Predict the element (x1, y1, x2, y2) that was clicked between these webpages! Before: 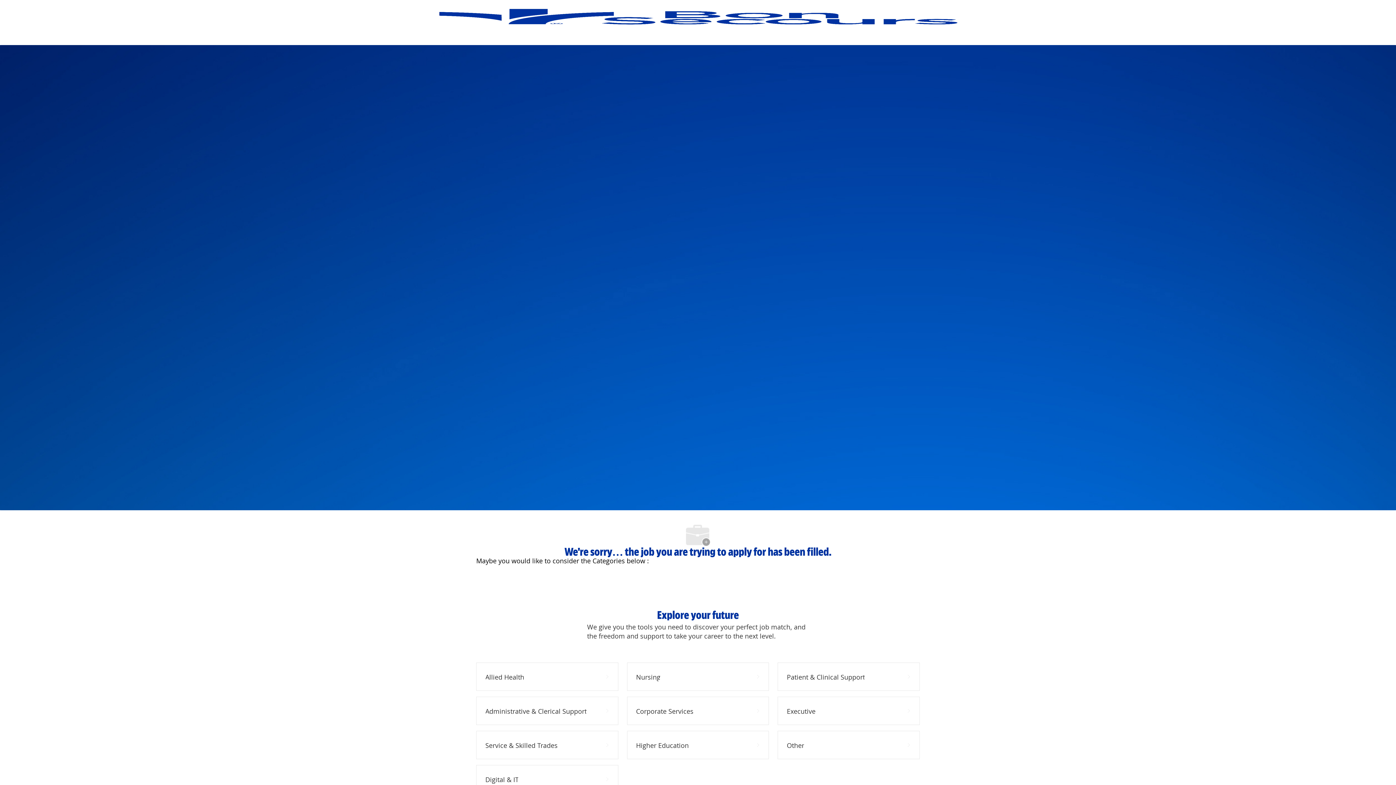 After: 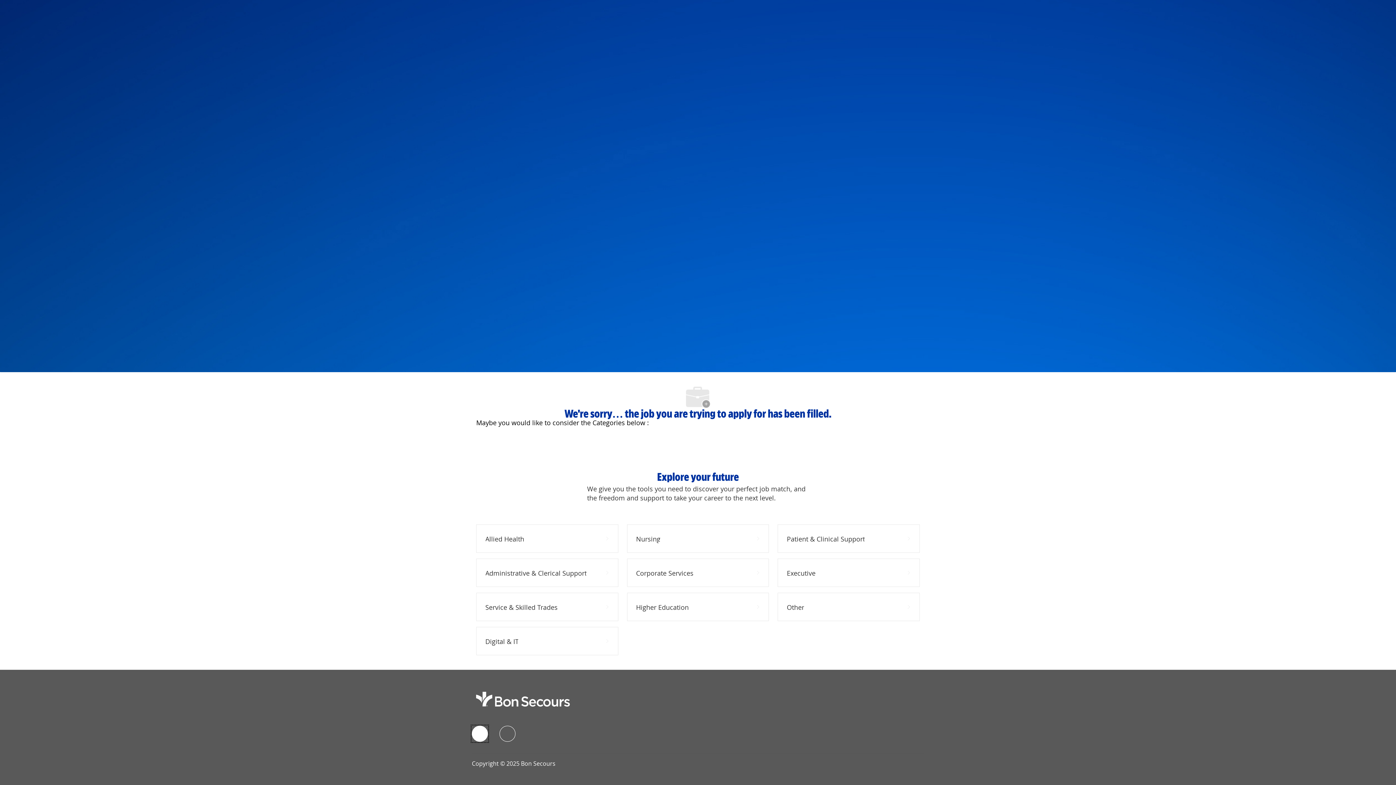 Action: bbox: (472, 727, 488, 743) label: facebook